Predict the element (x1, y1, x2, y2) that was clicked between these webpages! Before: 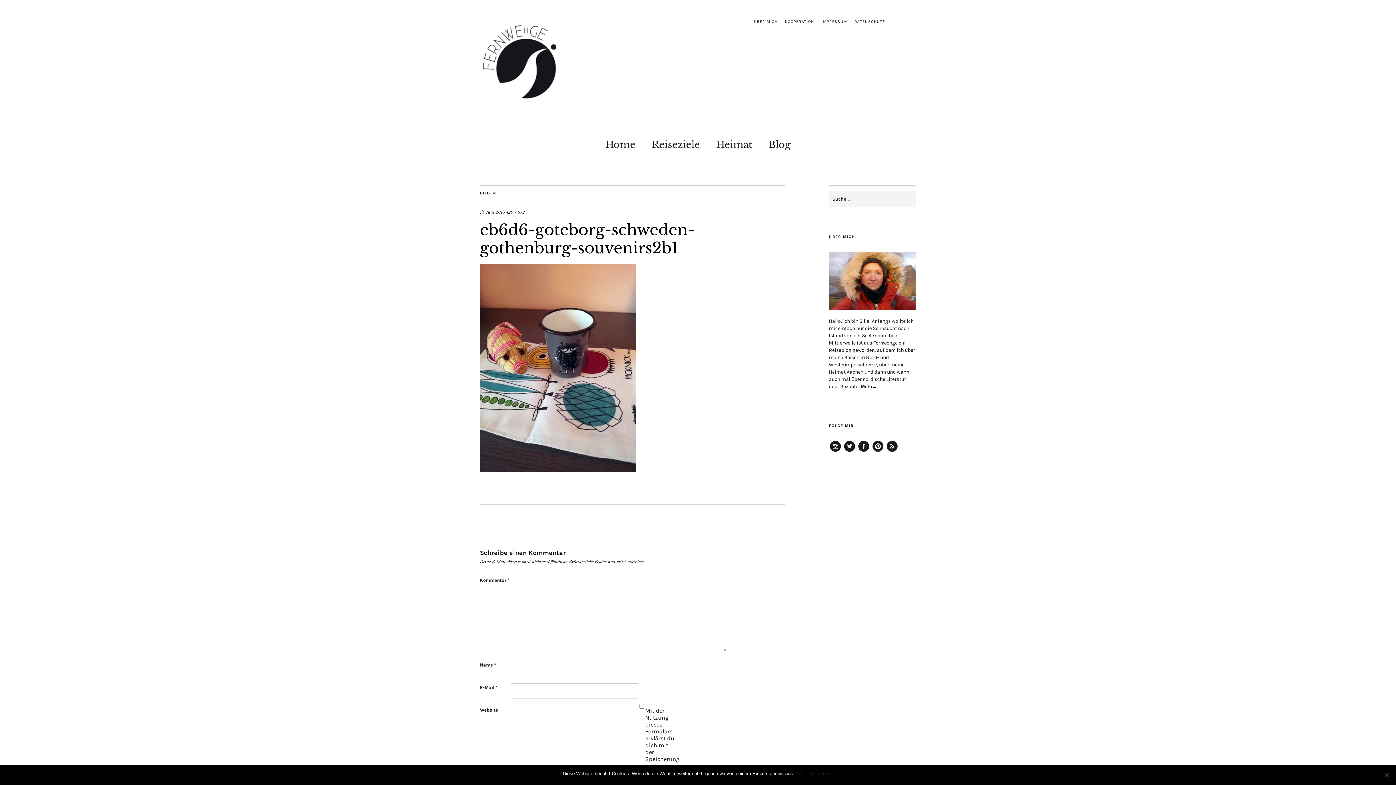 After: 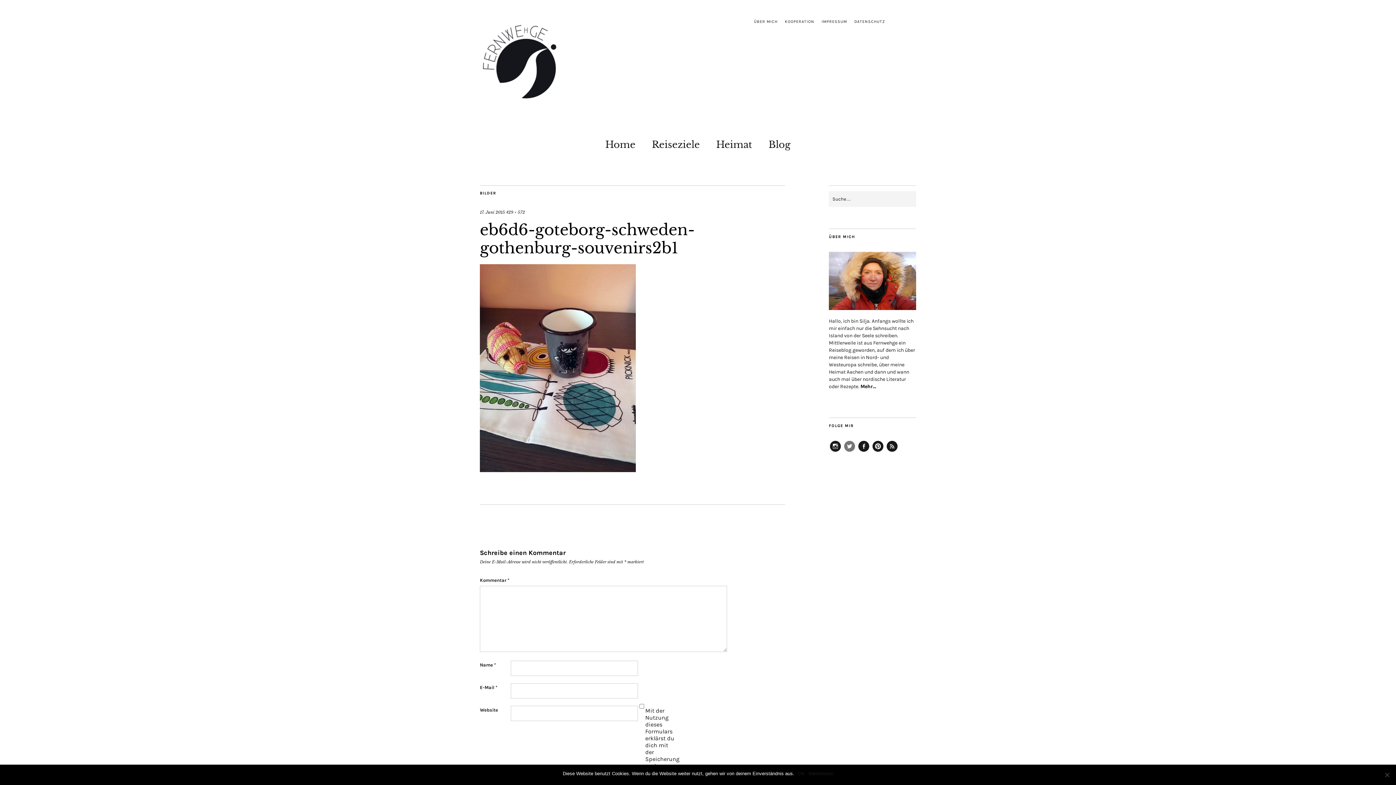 Action: bbox: (844, 441, 855, 452) label: Twitter